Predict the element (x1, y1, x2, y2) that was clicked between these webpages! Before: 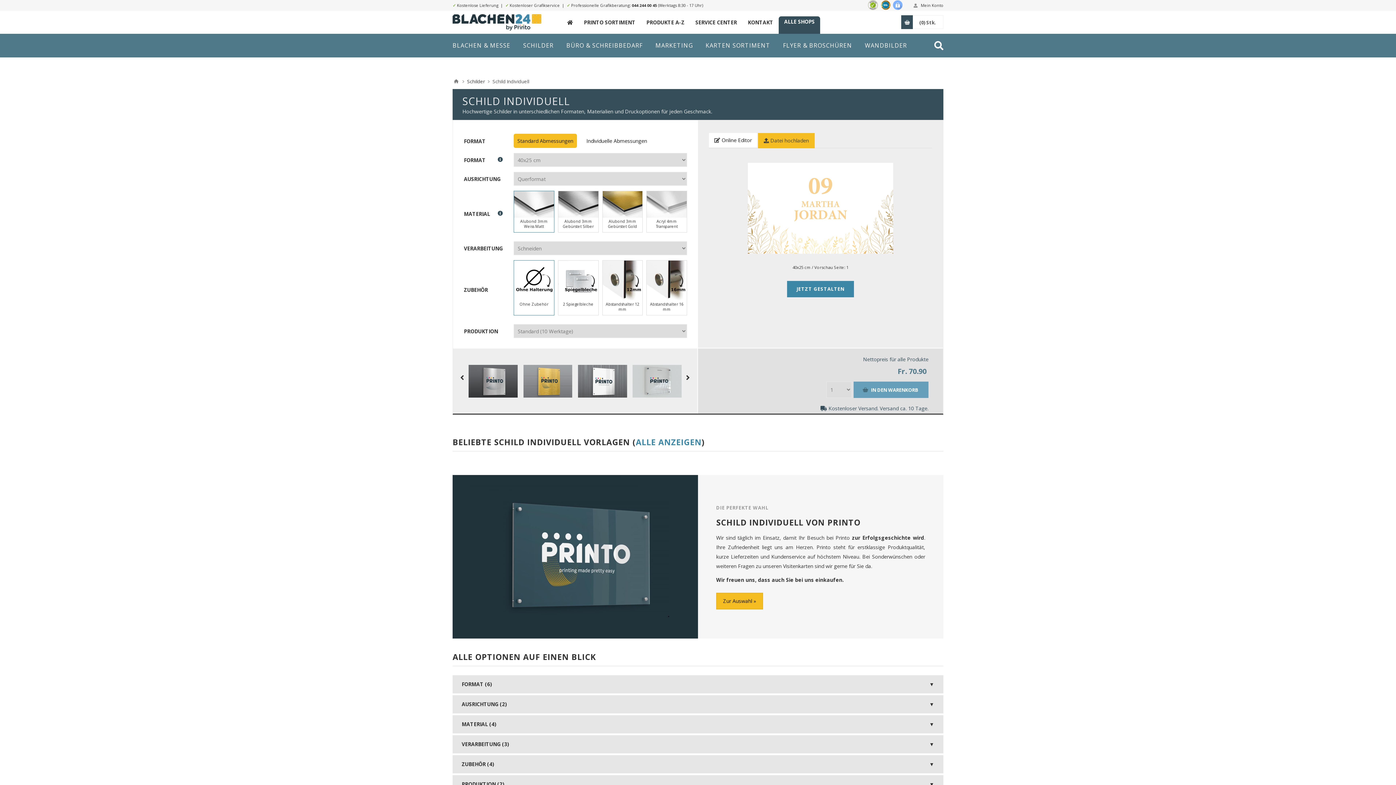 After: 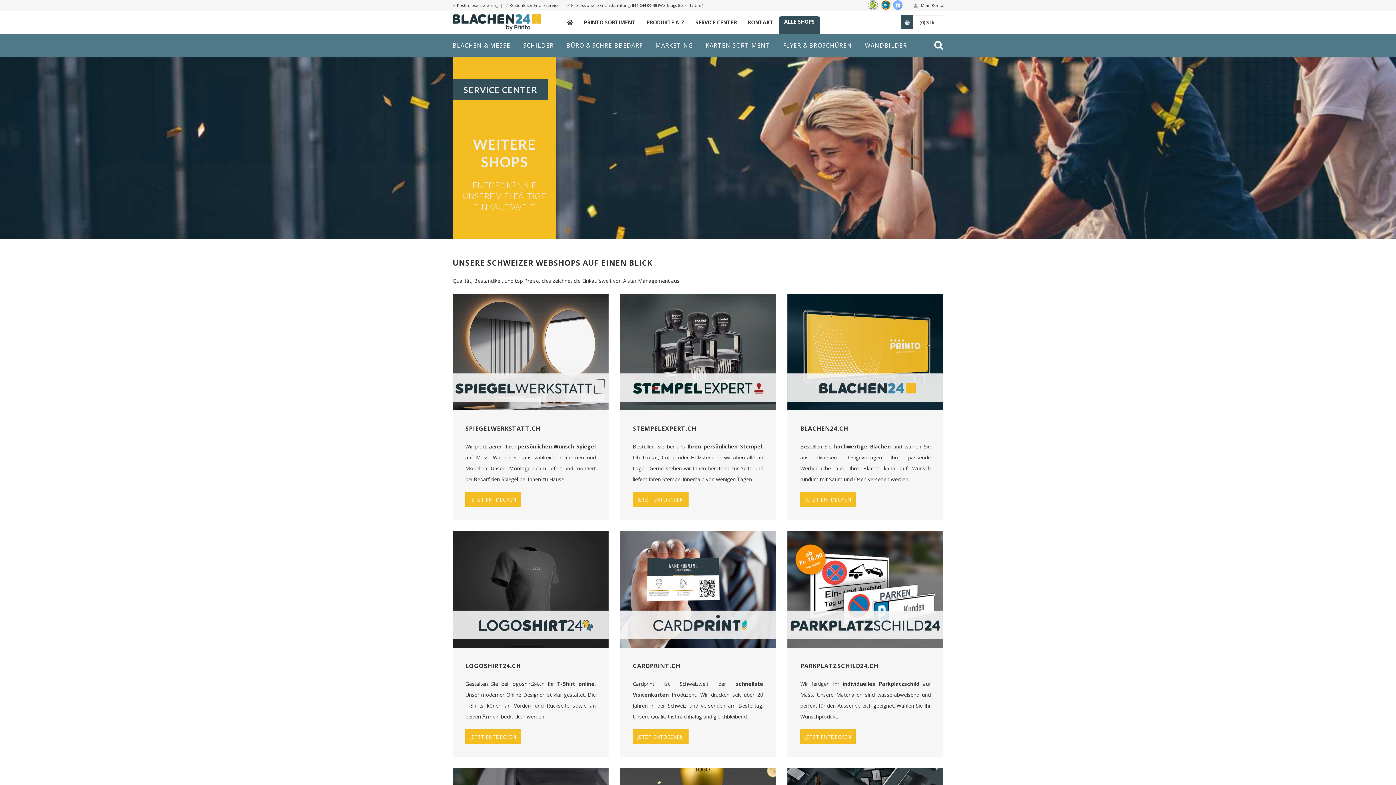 Action: bbox: (778, 16, 820, 26) label: ALLE SHOPS